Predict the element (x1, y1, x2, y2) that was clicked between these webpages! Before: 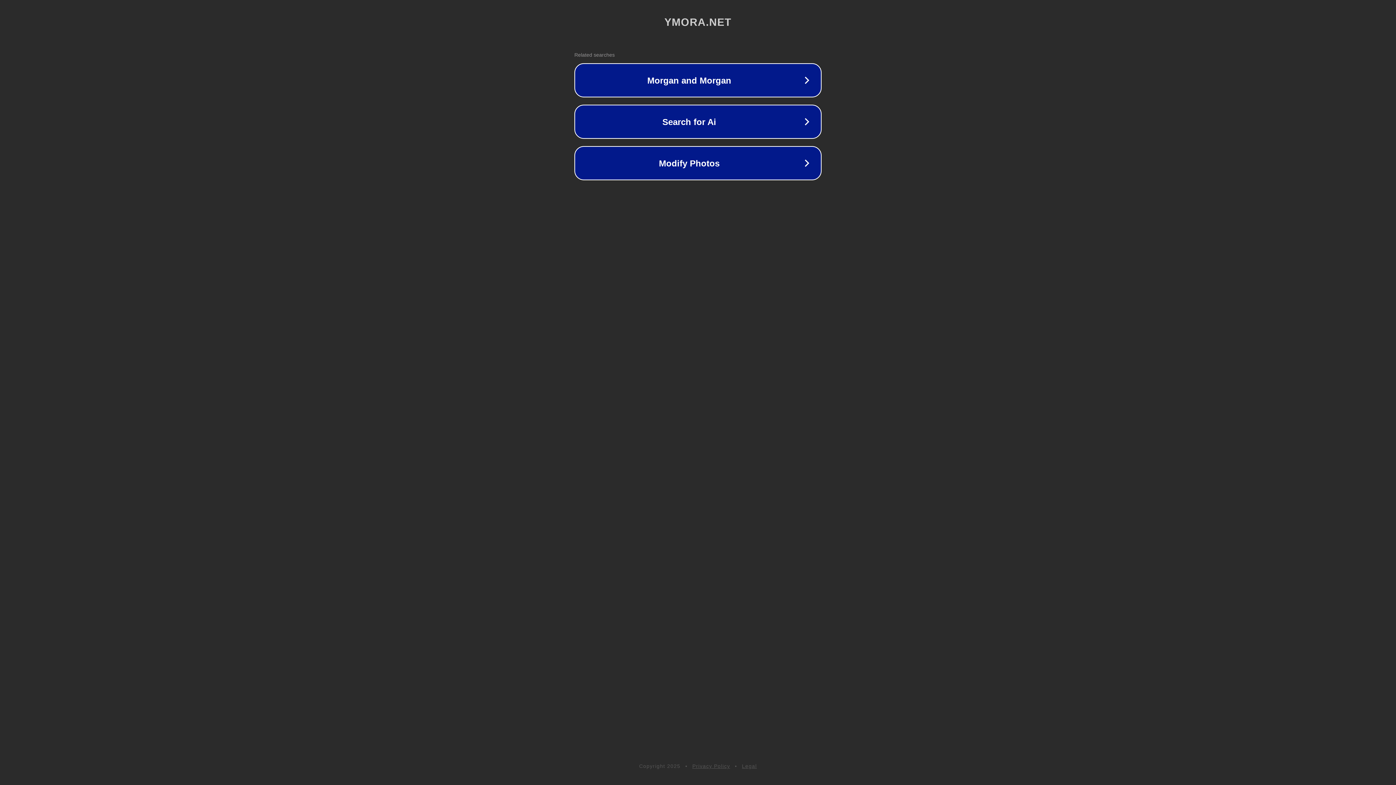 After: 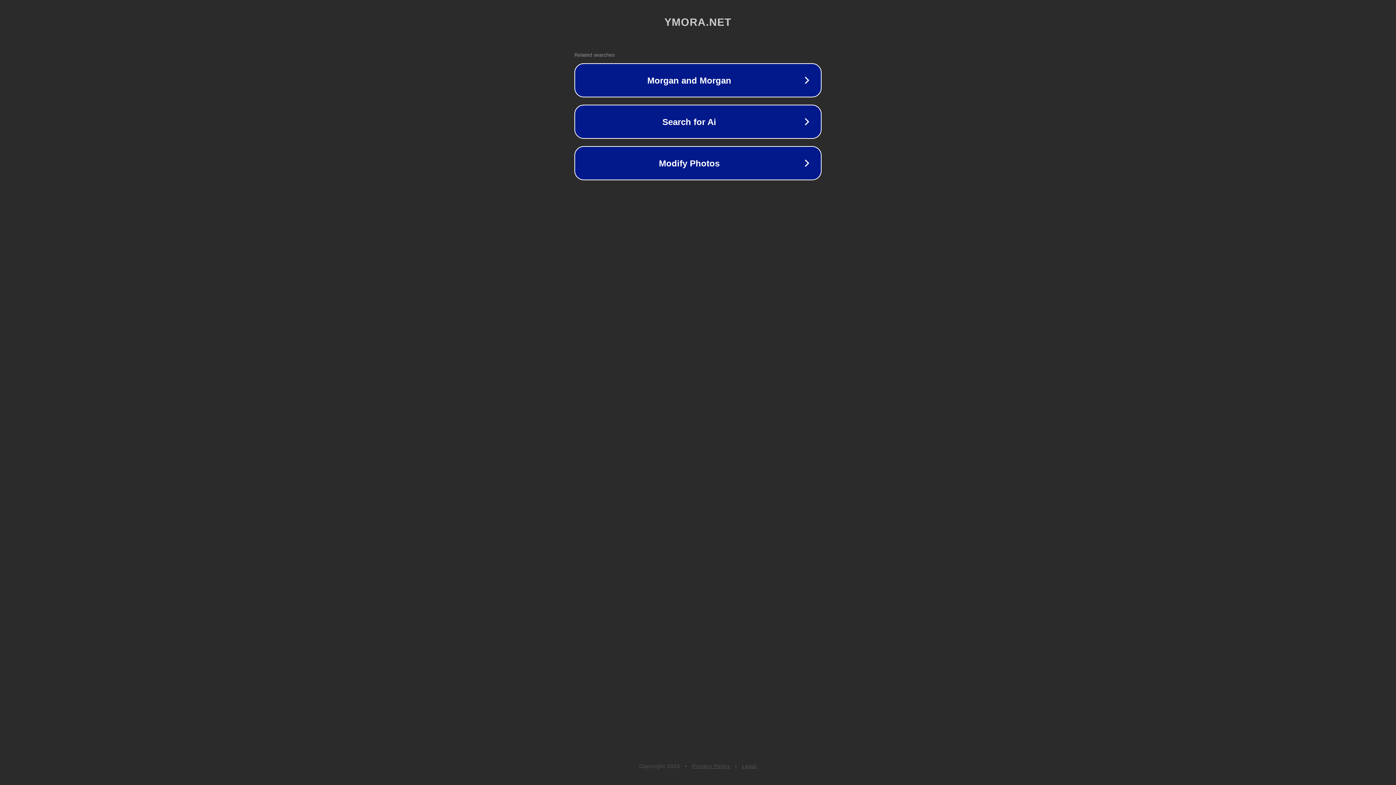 Action: bbox: (692, 763, 730, 769) label: Privacy Policy